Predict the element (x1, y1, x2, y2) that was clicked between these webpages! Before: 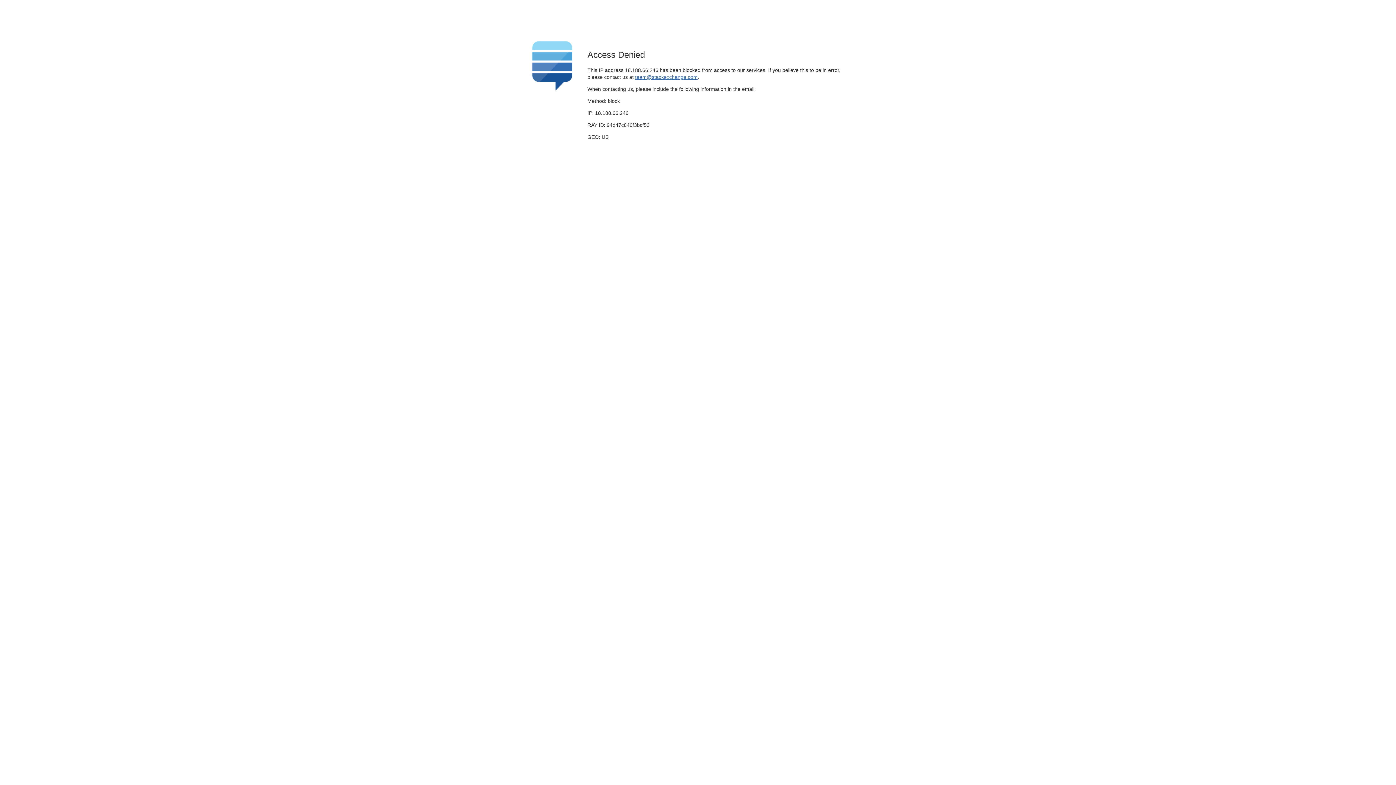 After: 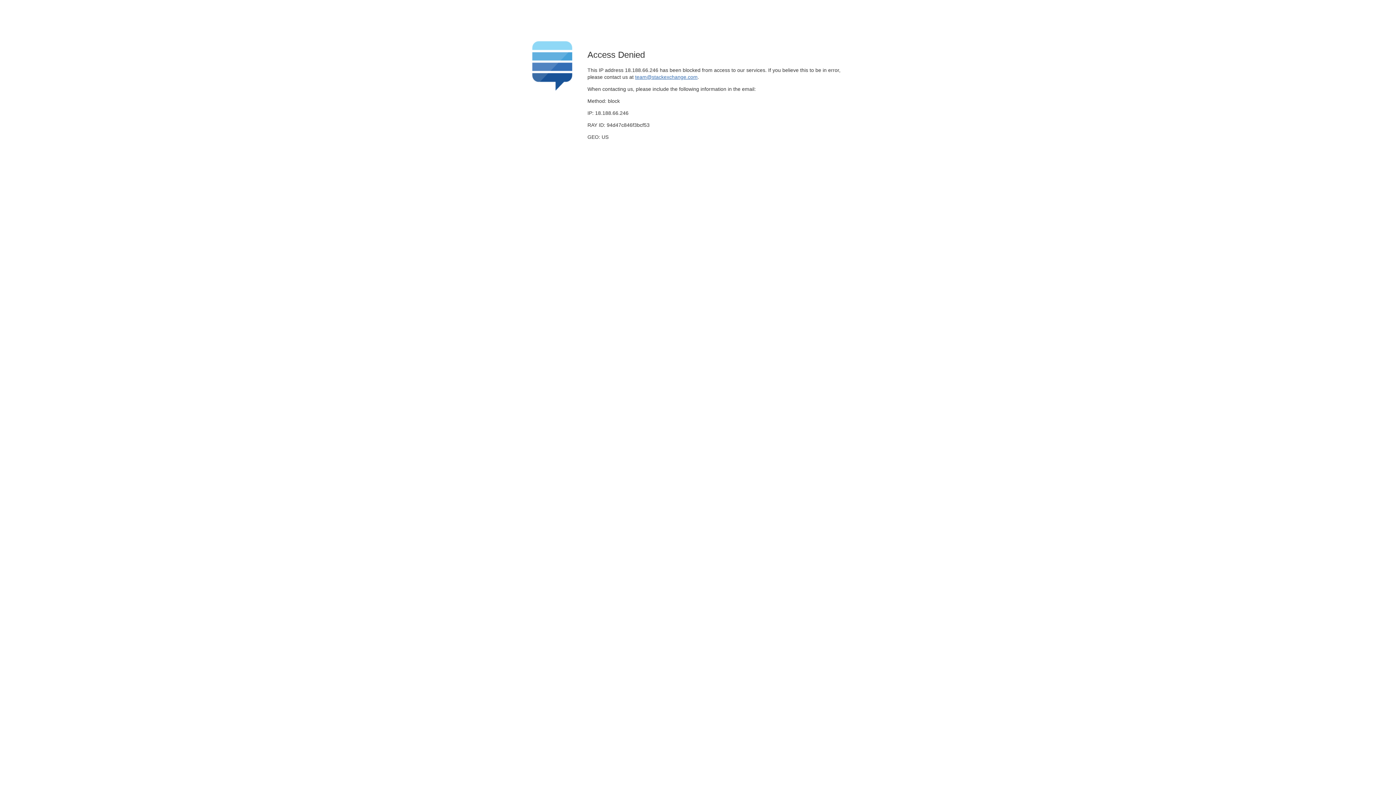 Action: bbox: (635, 74, 697, 79) label: team@stackexchange.com